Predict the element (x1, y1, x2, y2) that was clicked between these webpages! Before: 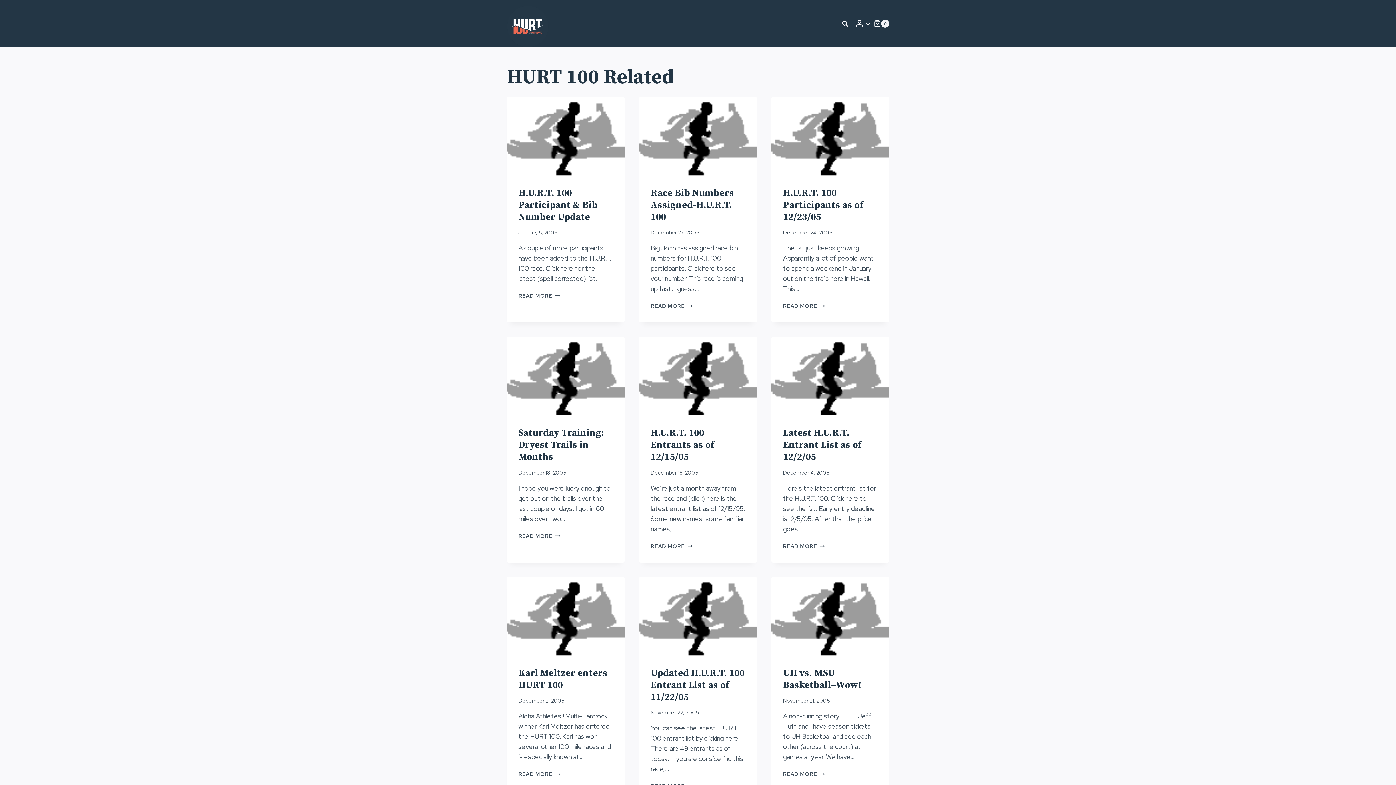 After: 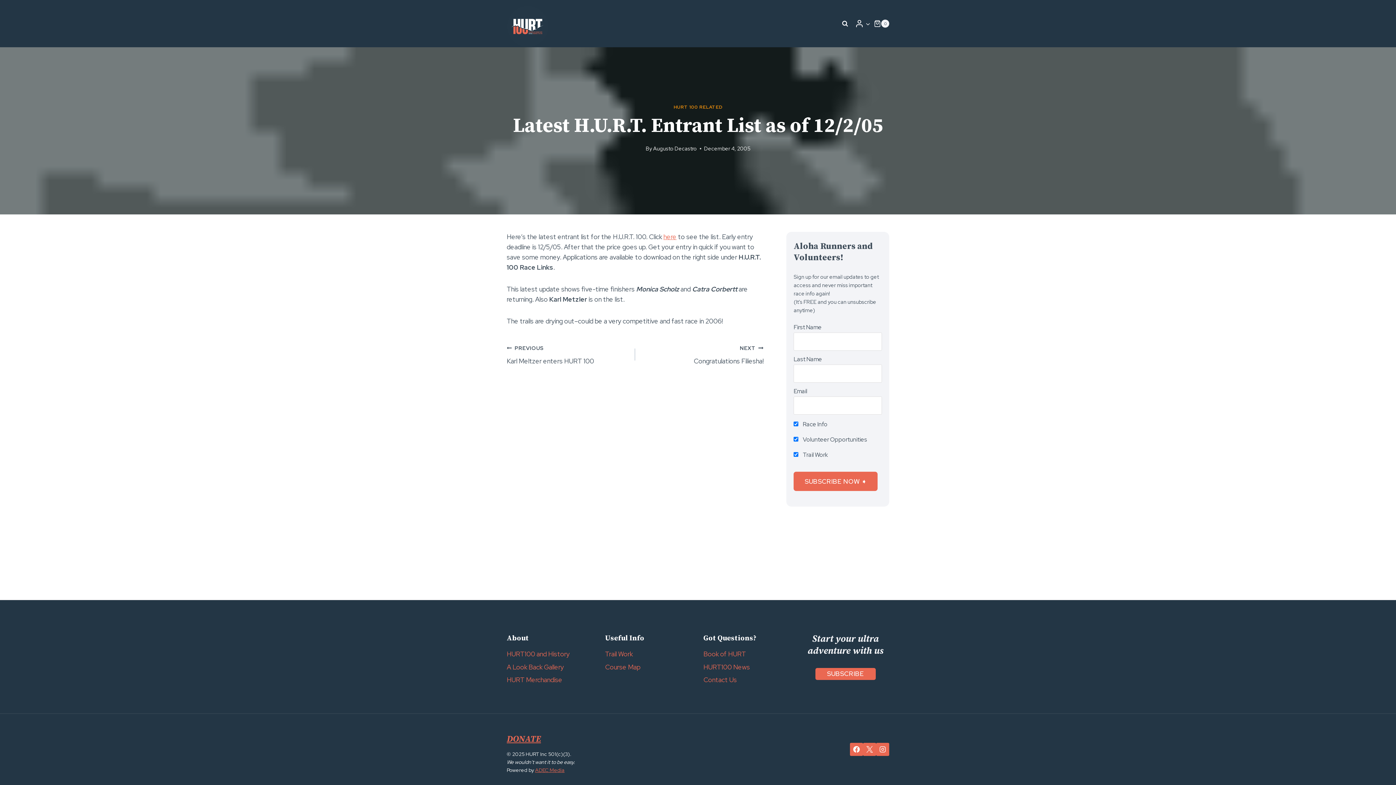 Action: bbox: (771, 337, 889, 415)